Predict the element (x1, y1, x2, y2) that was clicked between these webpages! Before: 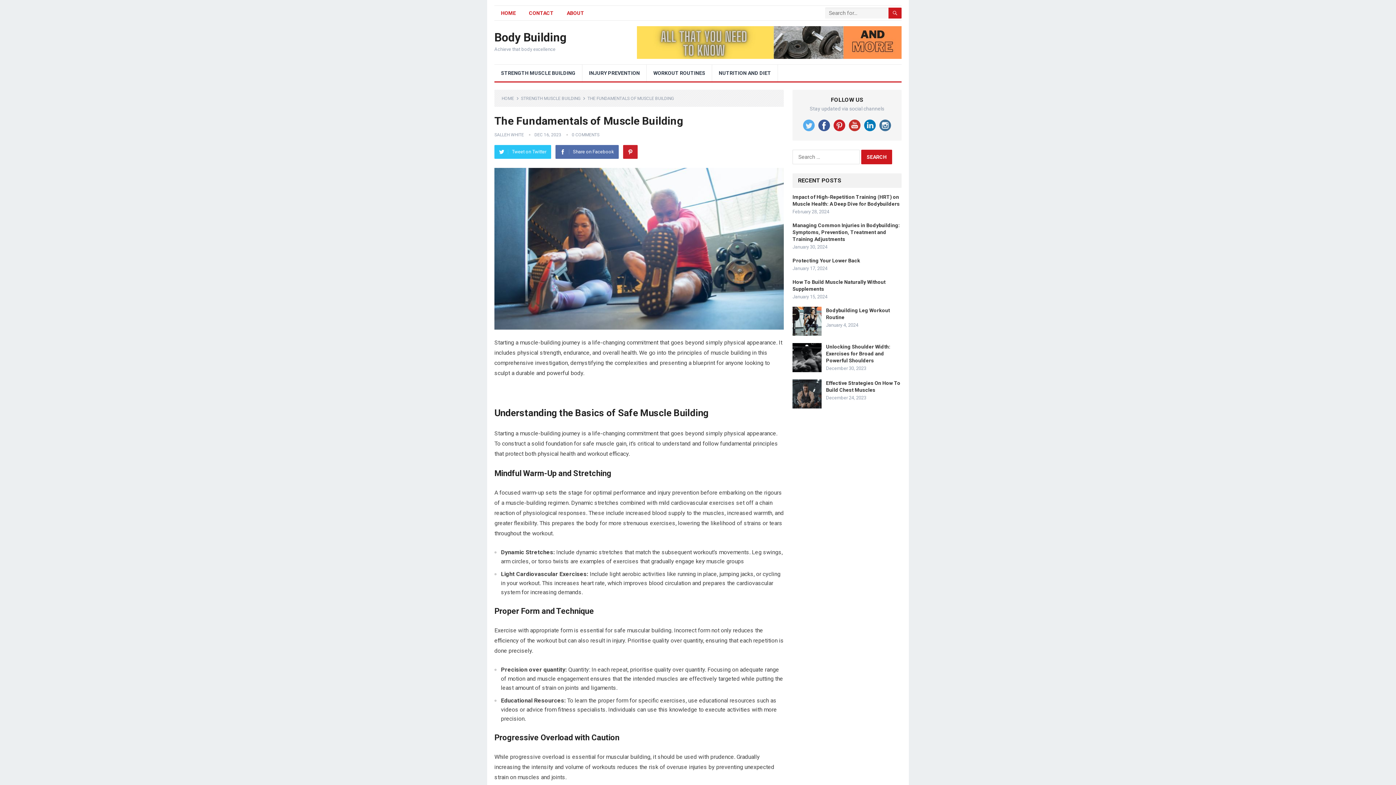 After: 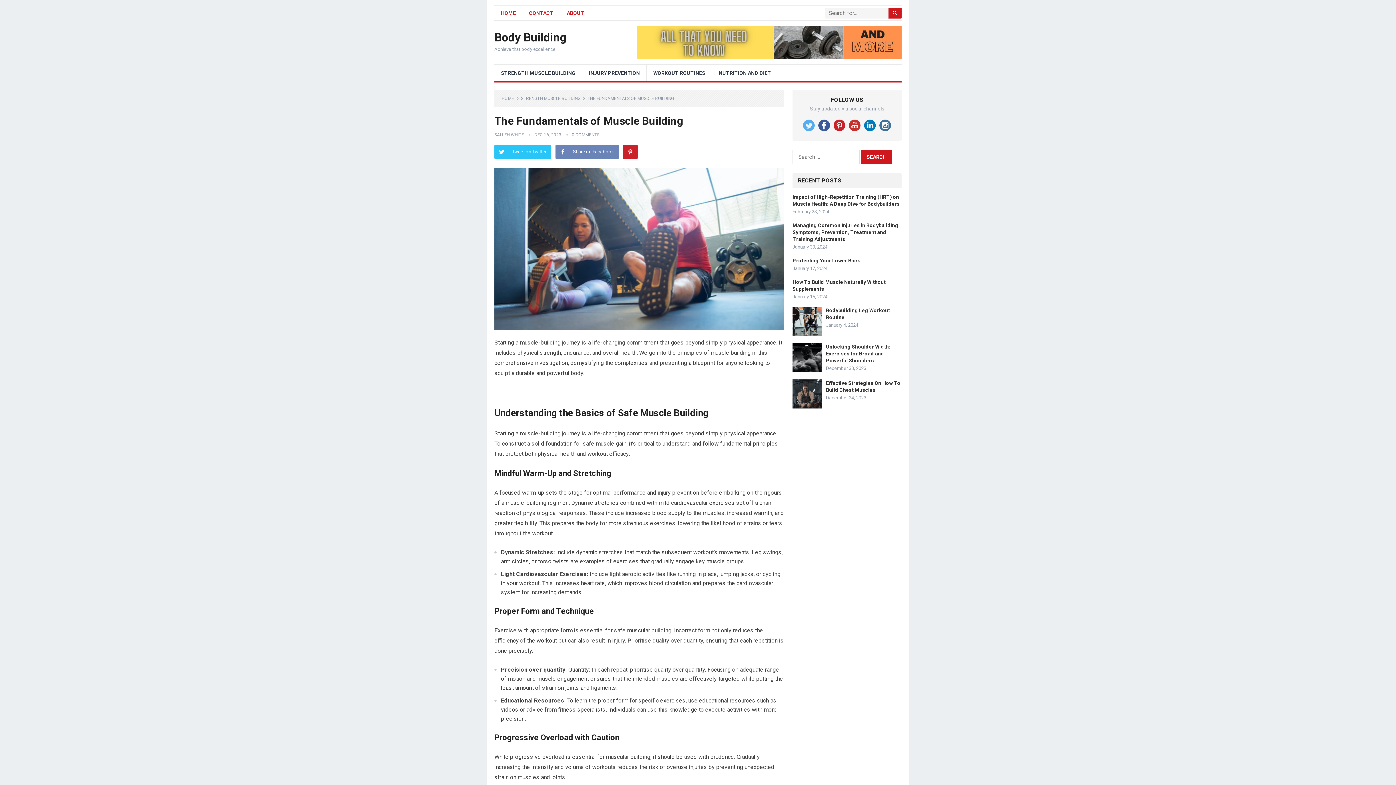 Action: label: Share on Facebook bbox: (555, 145, 618, 158)